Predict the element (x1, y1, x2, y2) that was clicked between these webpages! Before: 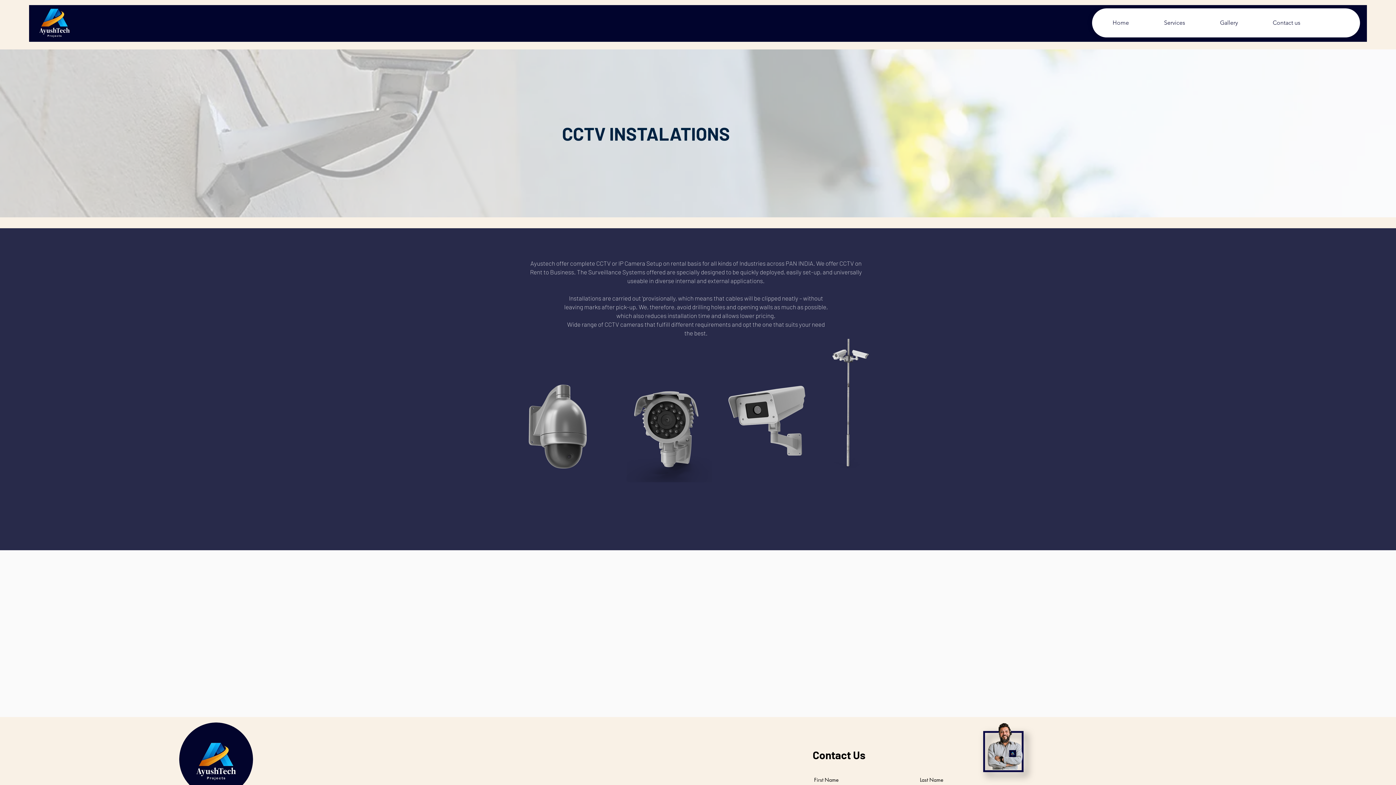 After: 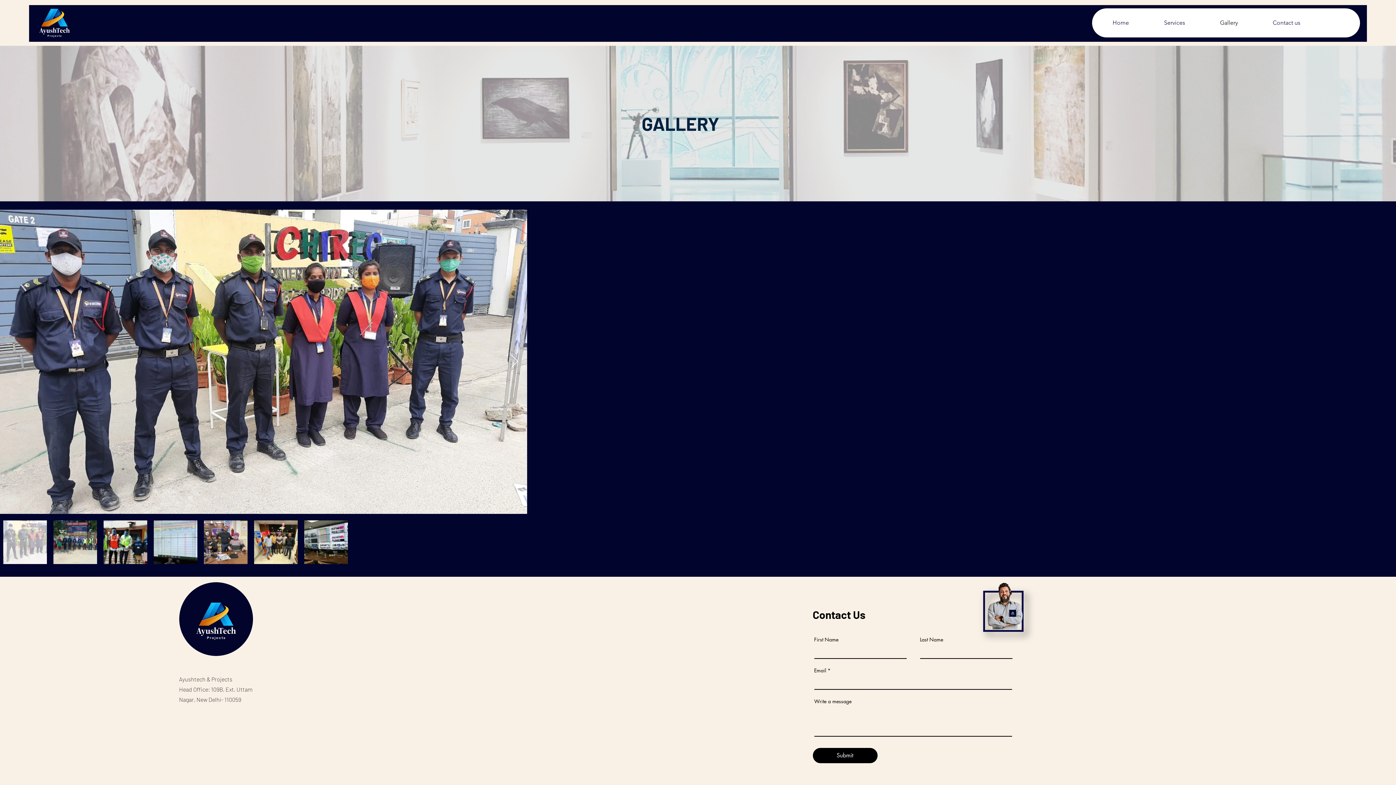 Action: label: Gallery bbox: (1202, 16, 1255, 28)